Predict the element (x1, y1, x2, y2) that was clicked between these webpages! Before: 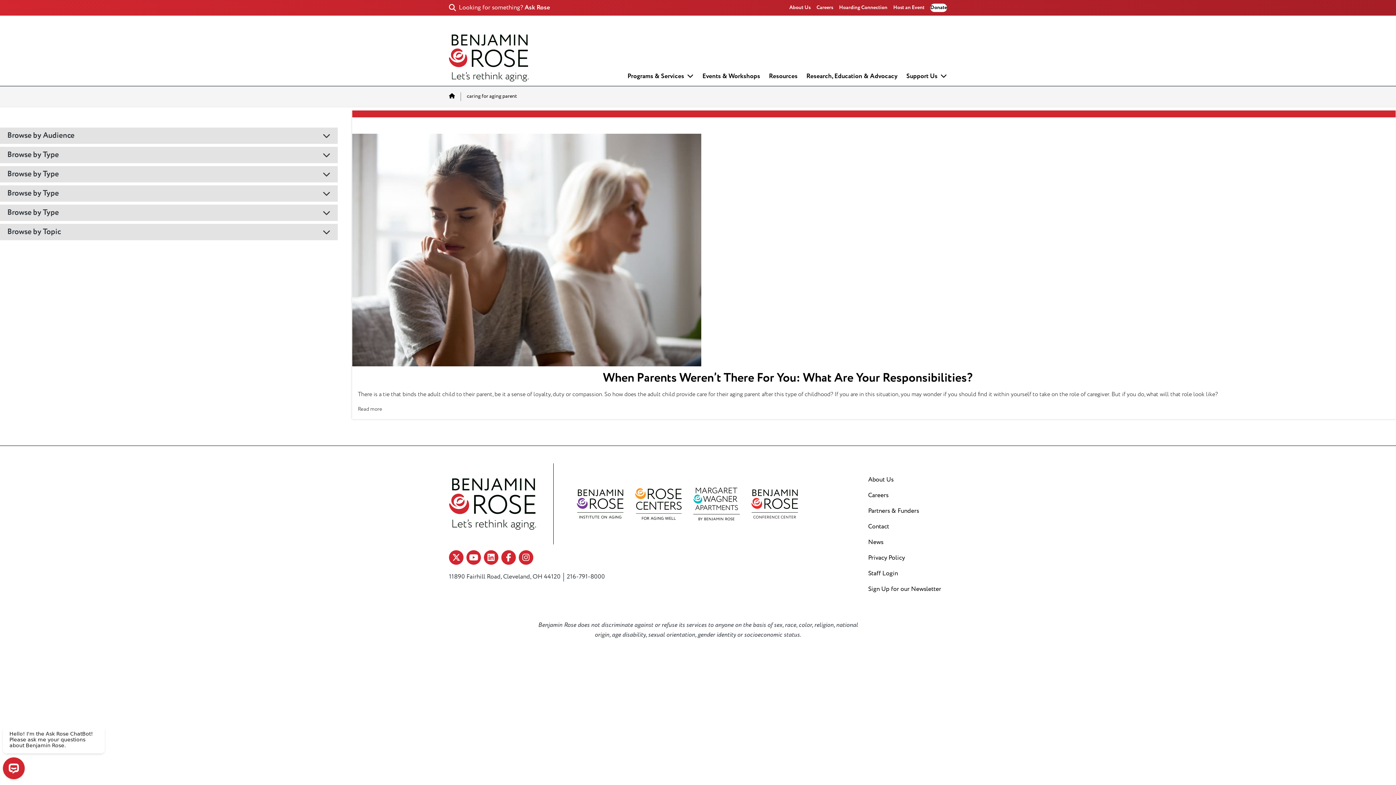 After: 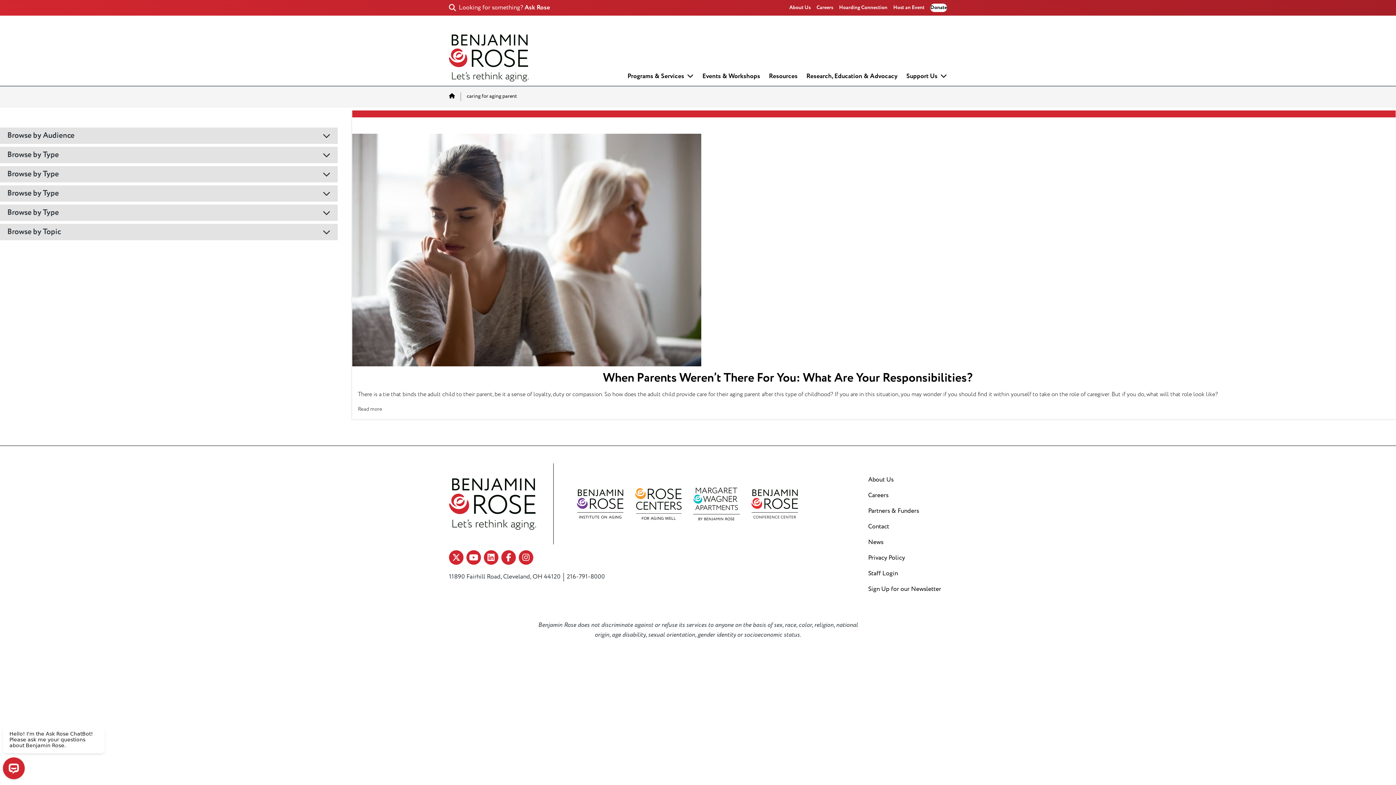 Action: bbox: (862, 566, 904, 581) label: Staff Login